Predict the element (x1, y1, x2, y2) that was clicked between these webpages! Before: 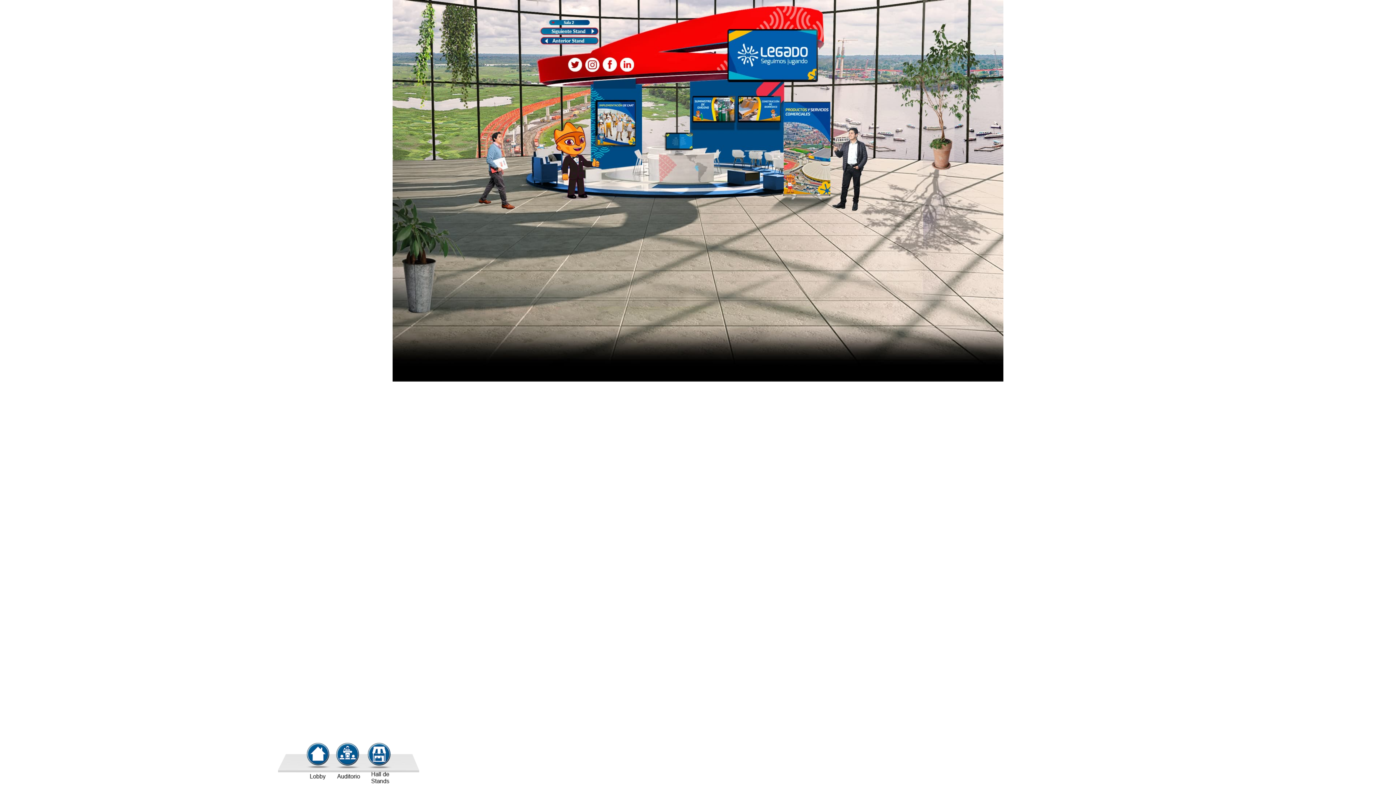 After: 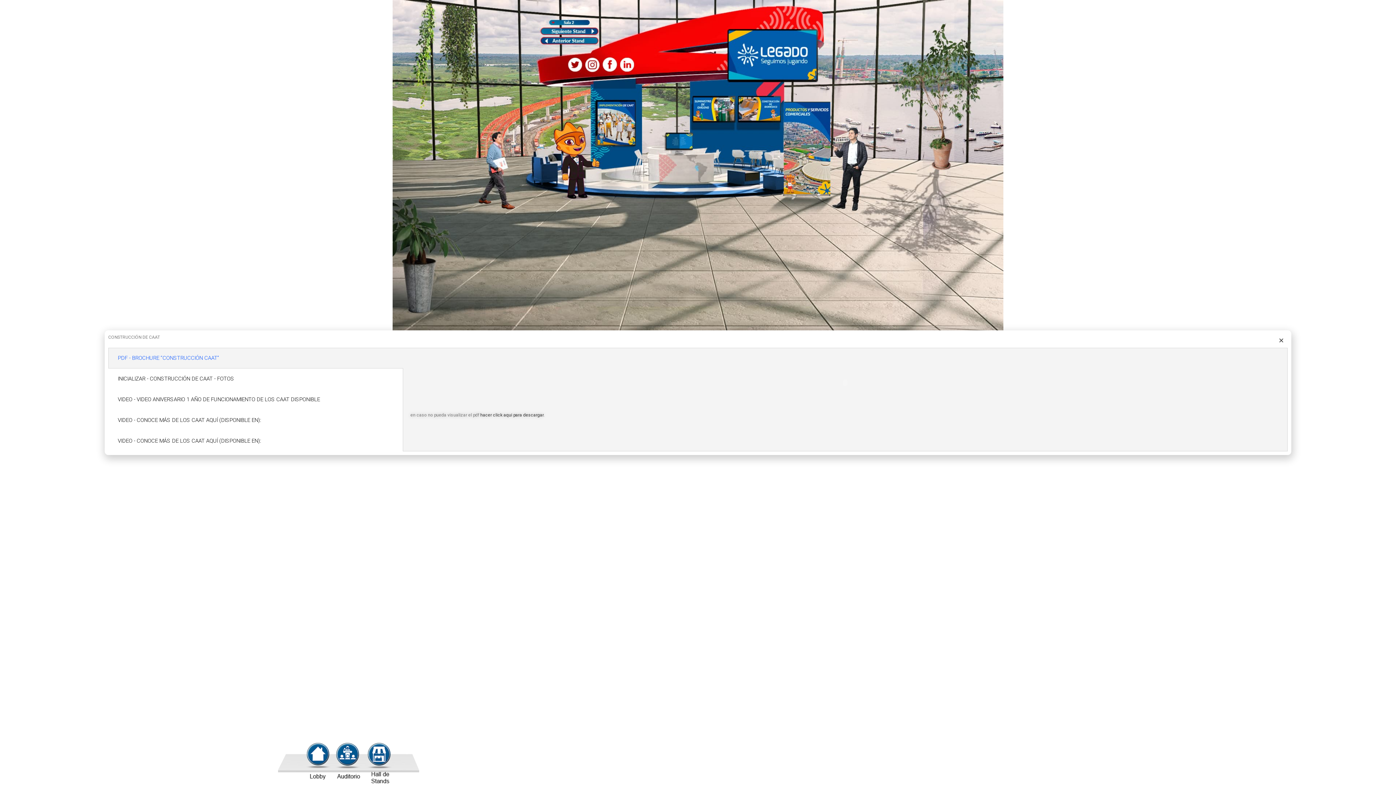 Action: label: VENTANA1 bbox: (600, 106, 633, 144)